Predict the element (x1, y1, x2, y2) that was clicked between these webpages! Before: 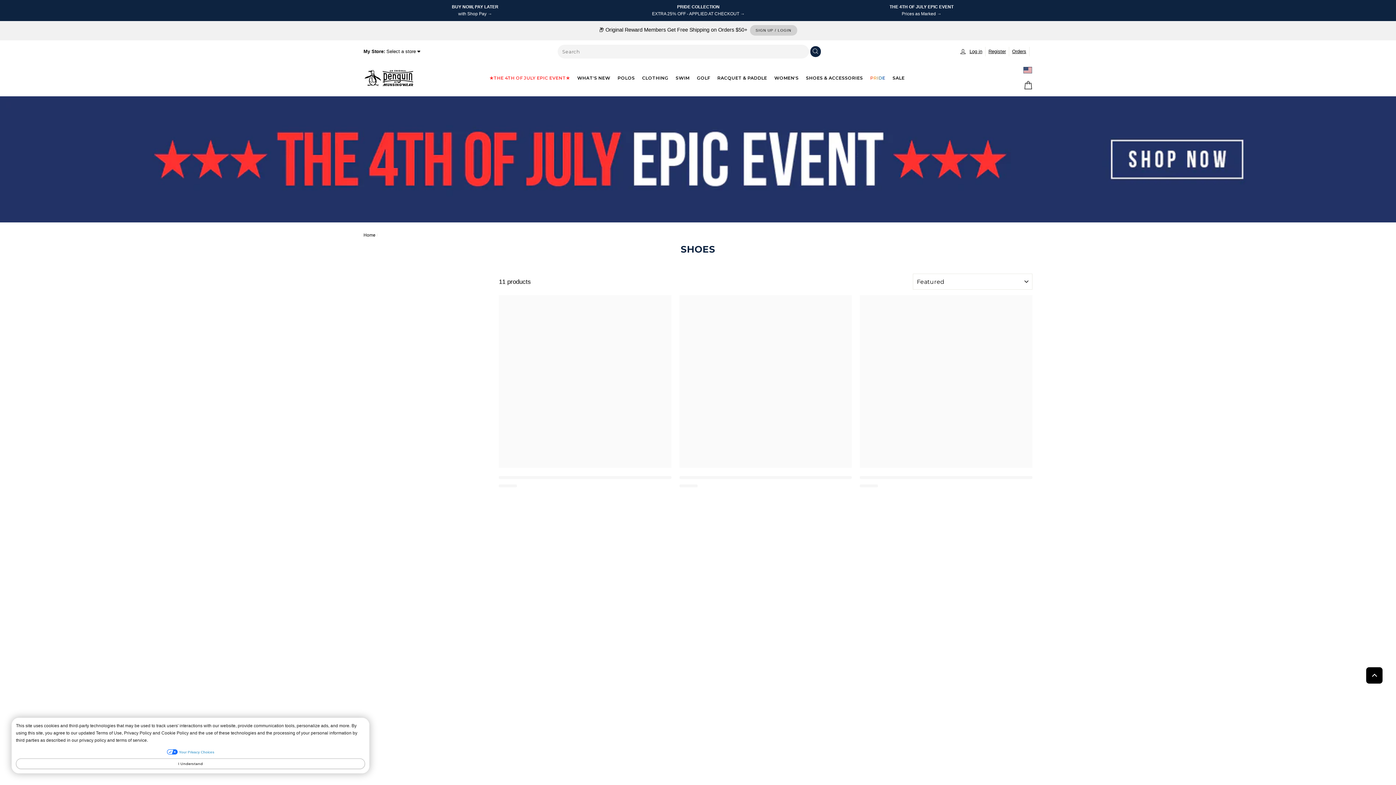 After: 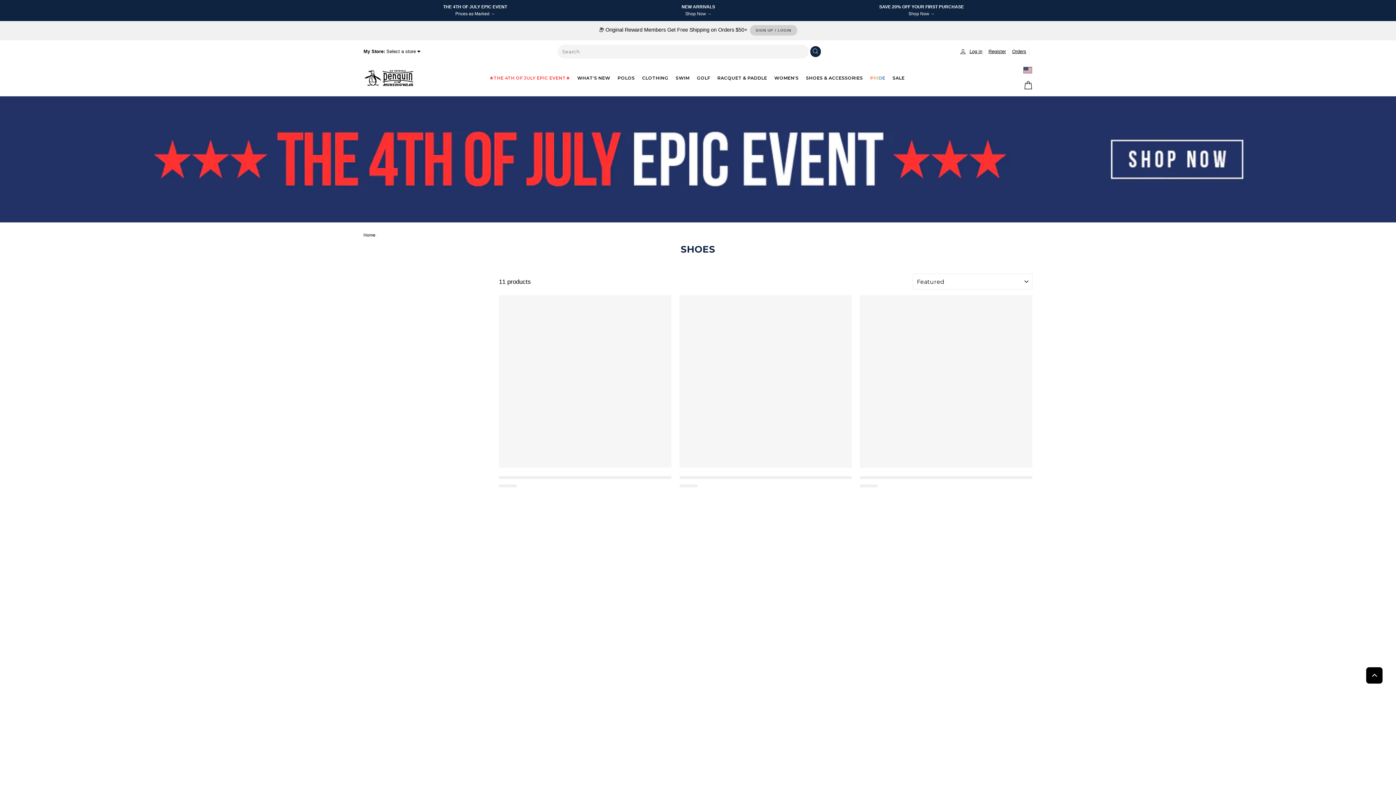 Action: bbox: (16, 758, 365, 769) label: I Understand